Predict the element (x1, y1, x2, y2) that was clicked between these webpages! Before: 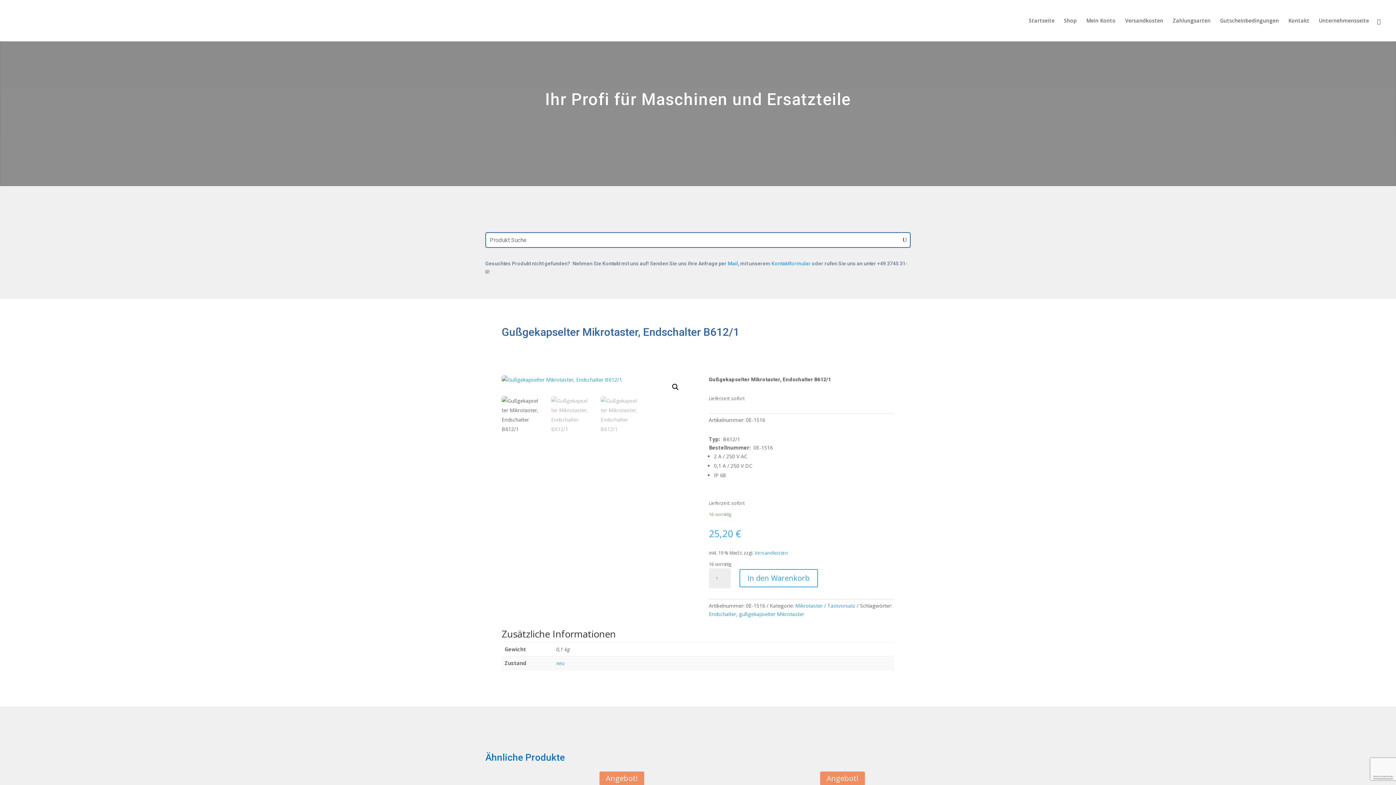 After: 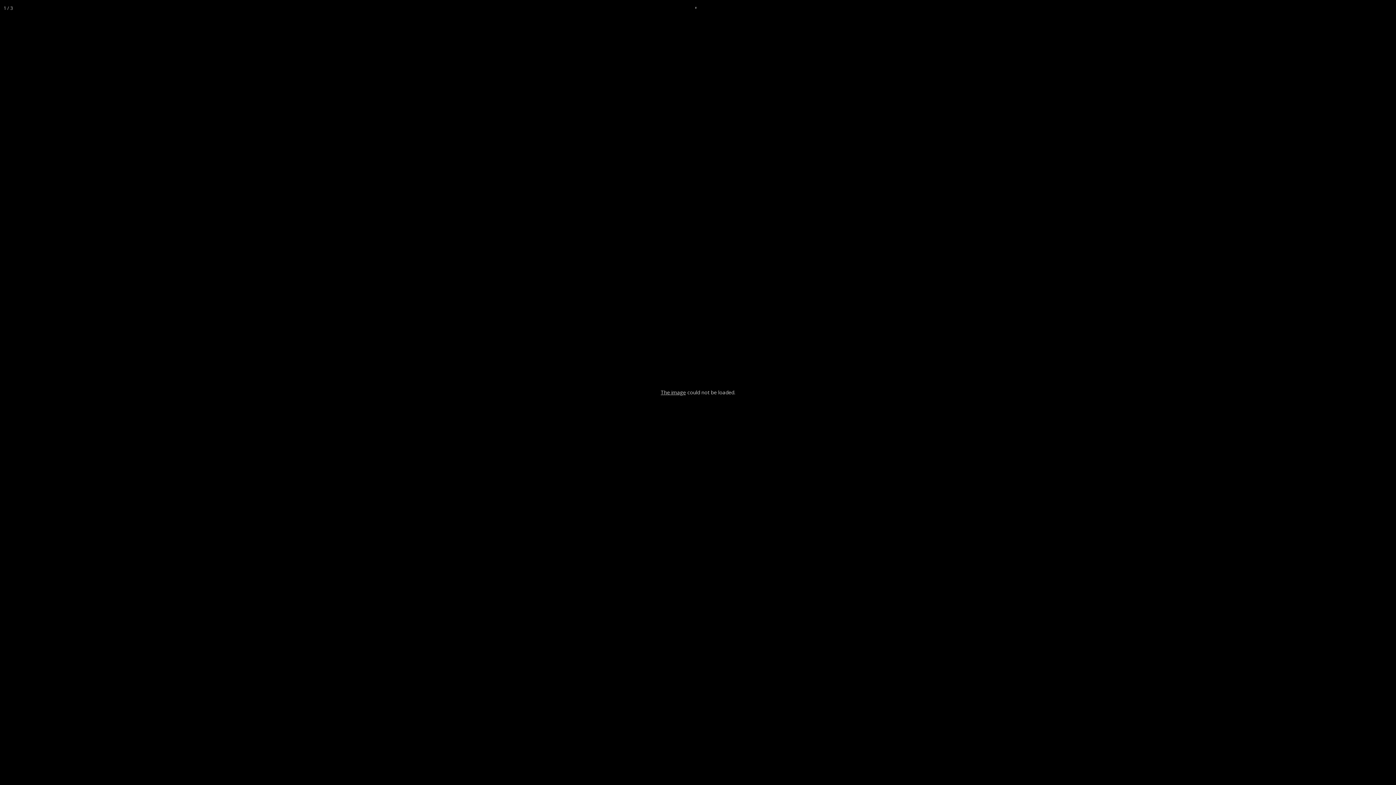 Action: label: Bildergalerie im Vollbildmodus anzeigen bbox: (669, 380, 682, 393)